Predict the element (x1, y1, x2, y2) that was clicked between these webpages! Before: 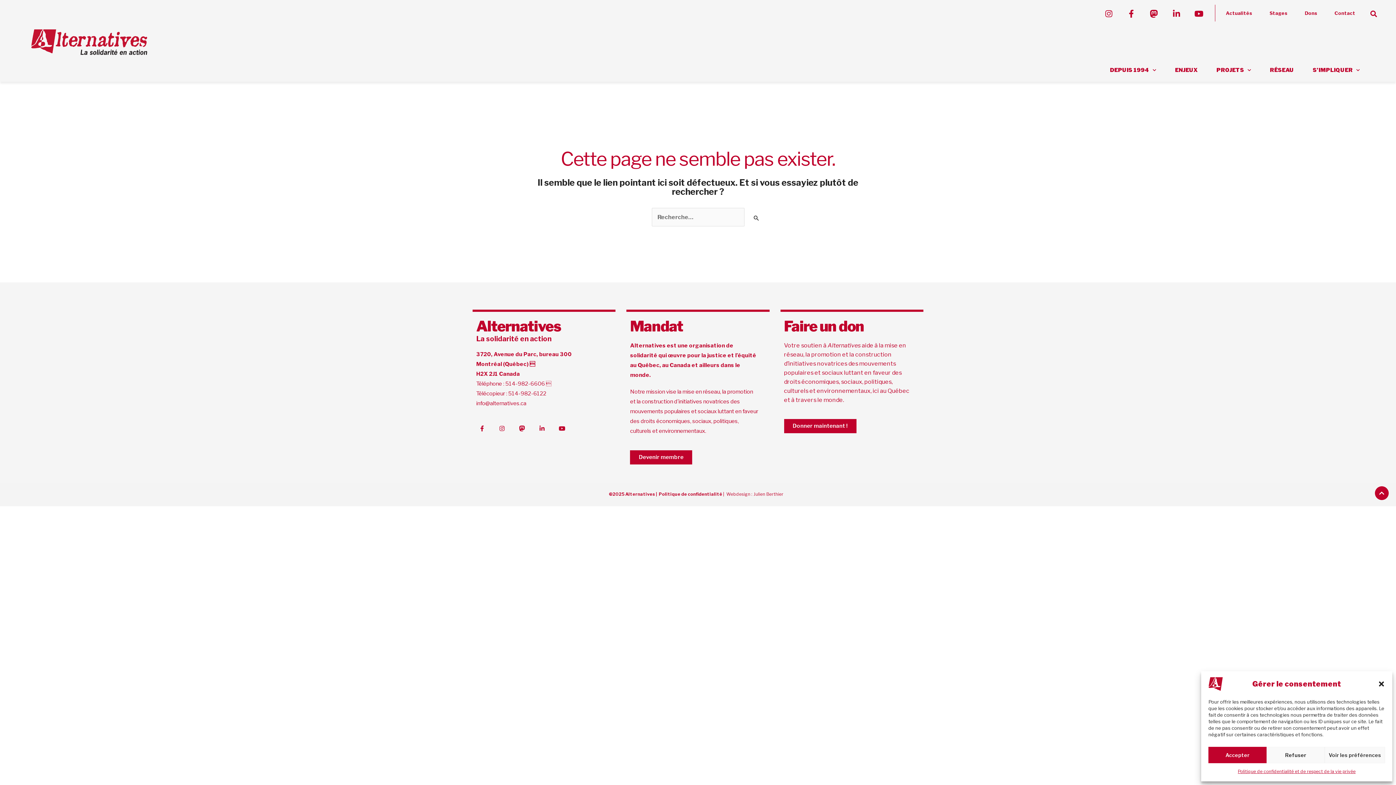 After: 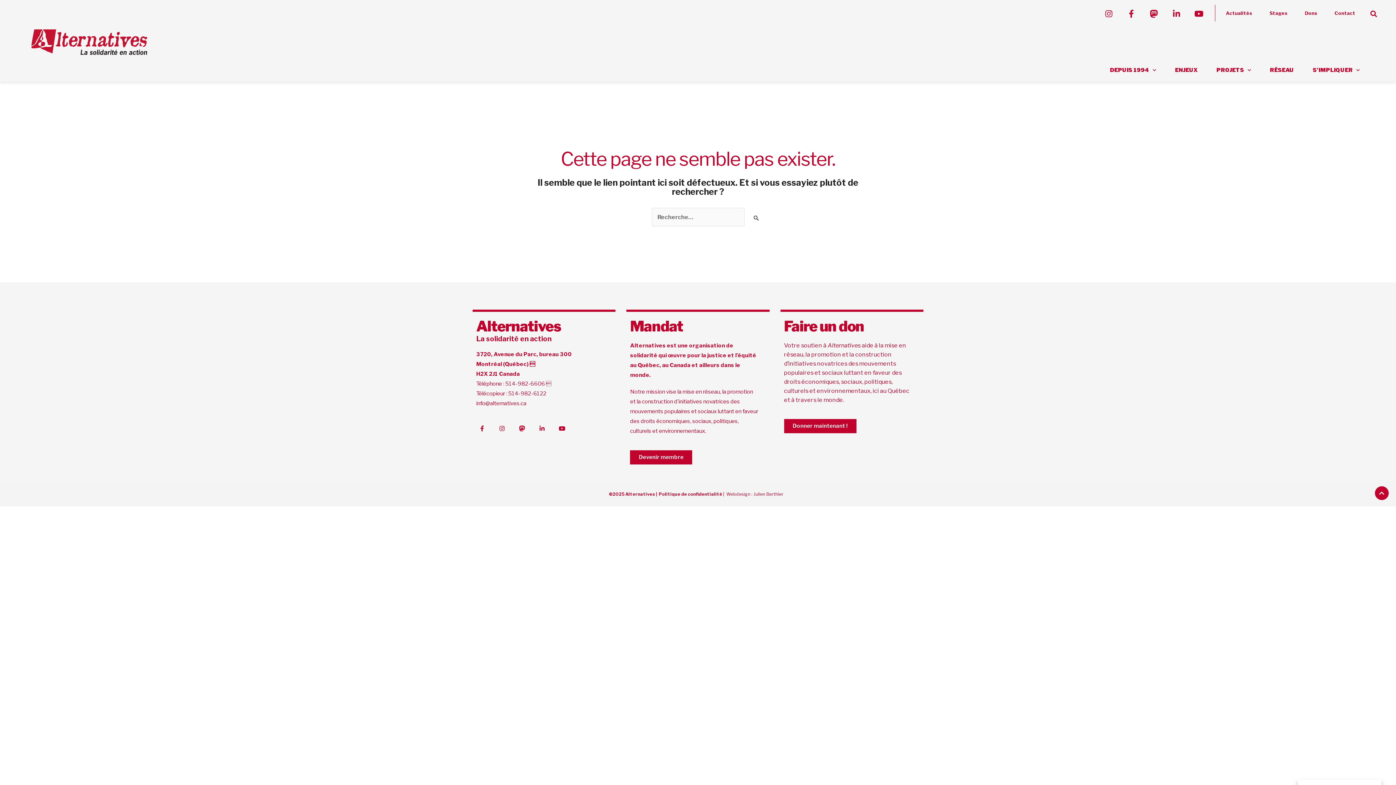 Action: label: Fermer la boîte de dialogue bbox: (1378, 680, 1385, 688)